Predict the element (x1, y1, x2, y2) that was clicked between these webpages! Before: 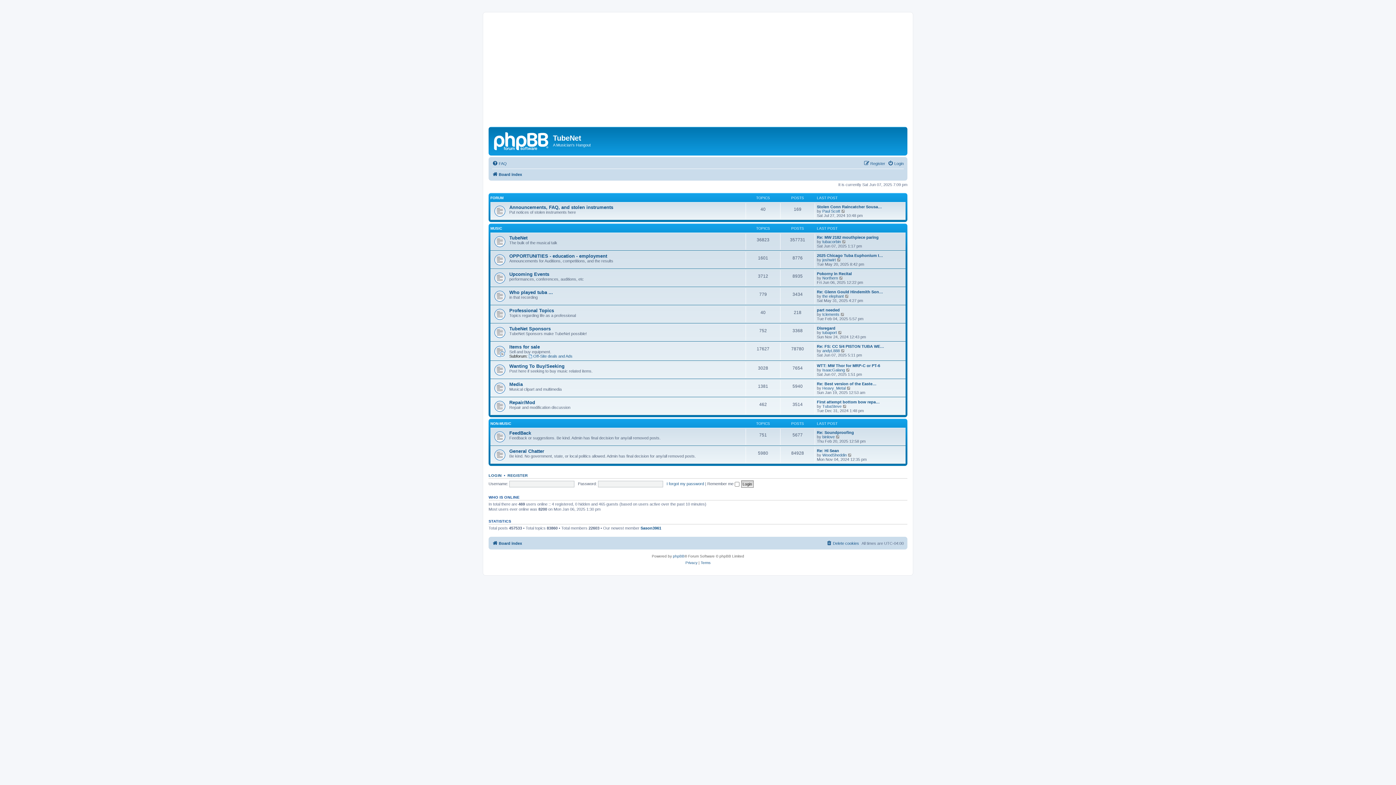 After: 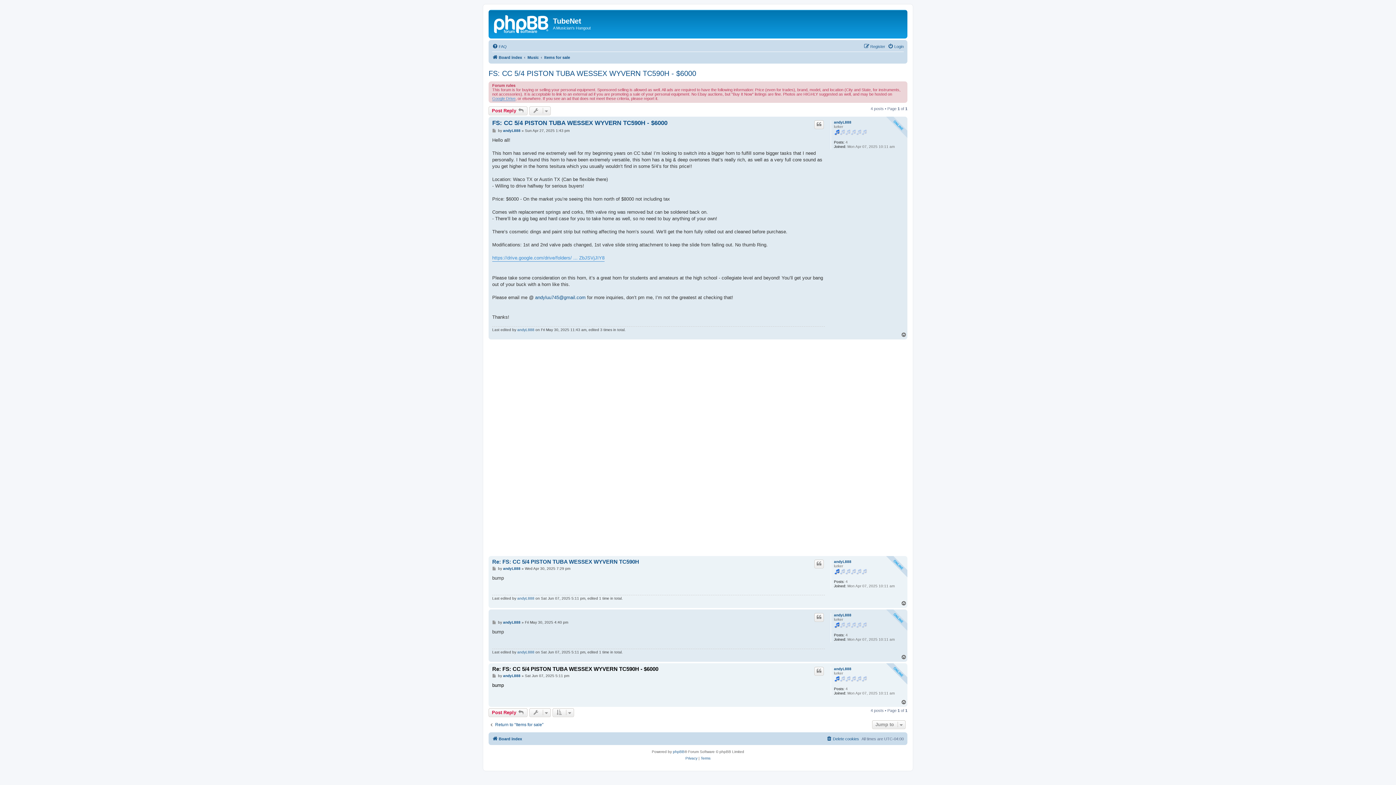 Action: bbox: (817, 344, 884, 348) label: Re: FS: CC 5/4 PISTON TUBA WE…